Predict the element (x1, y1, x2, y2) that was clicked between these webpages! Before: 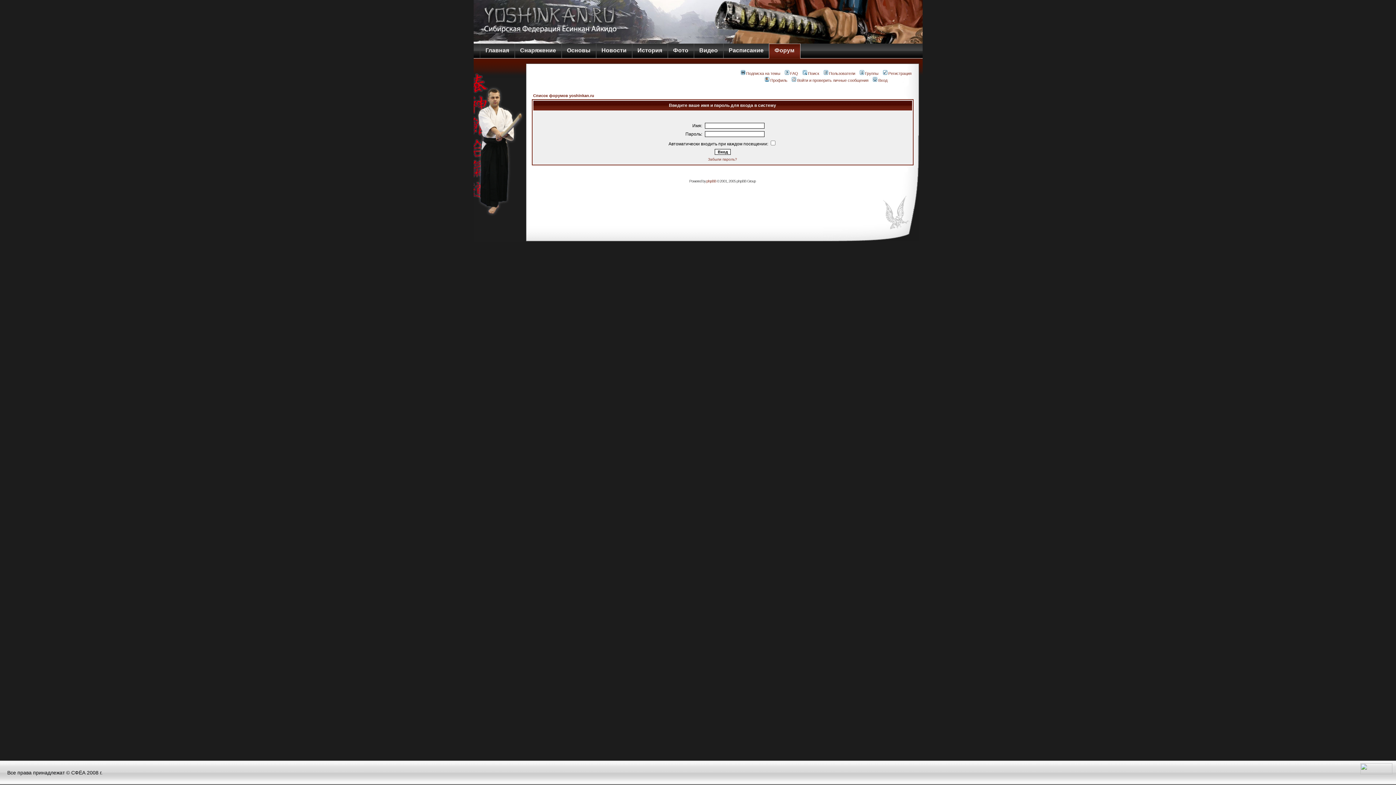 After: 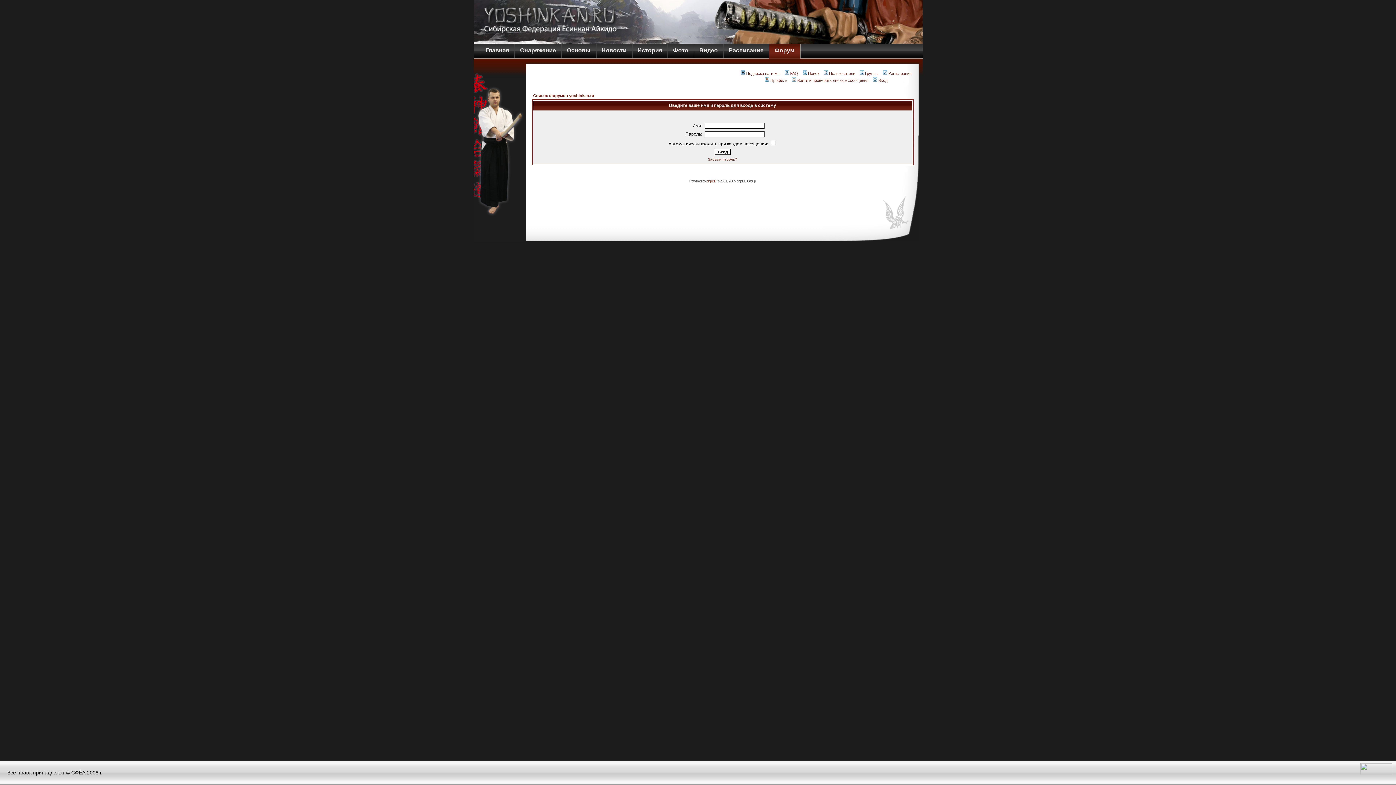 Action: bbox: (764, 78, 787, 82) label: Профиль